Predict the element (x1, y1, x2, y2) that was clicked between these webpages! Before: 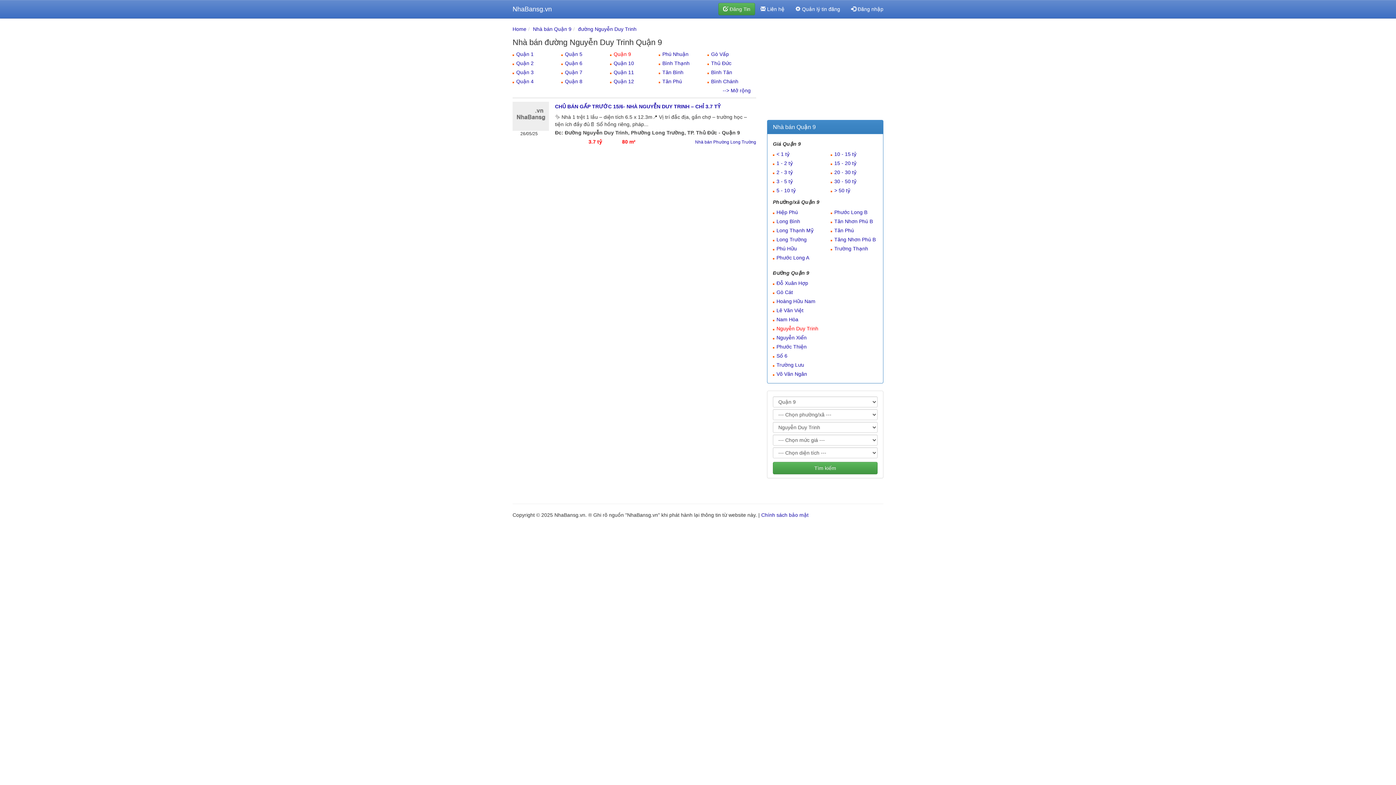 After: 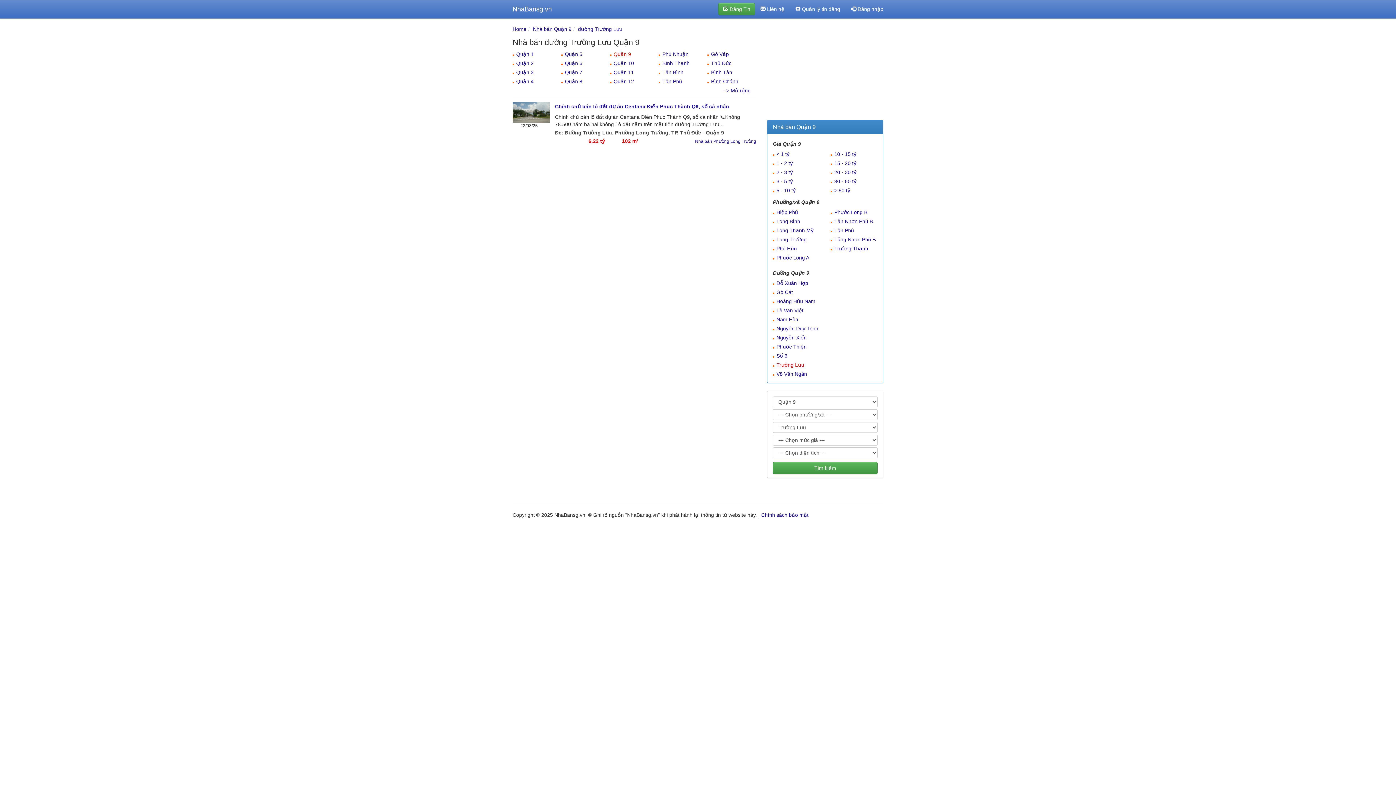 Action: bbox: (776, 362, 804, 368) label: Trường Lưu